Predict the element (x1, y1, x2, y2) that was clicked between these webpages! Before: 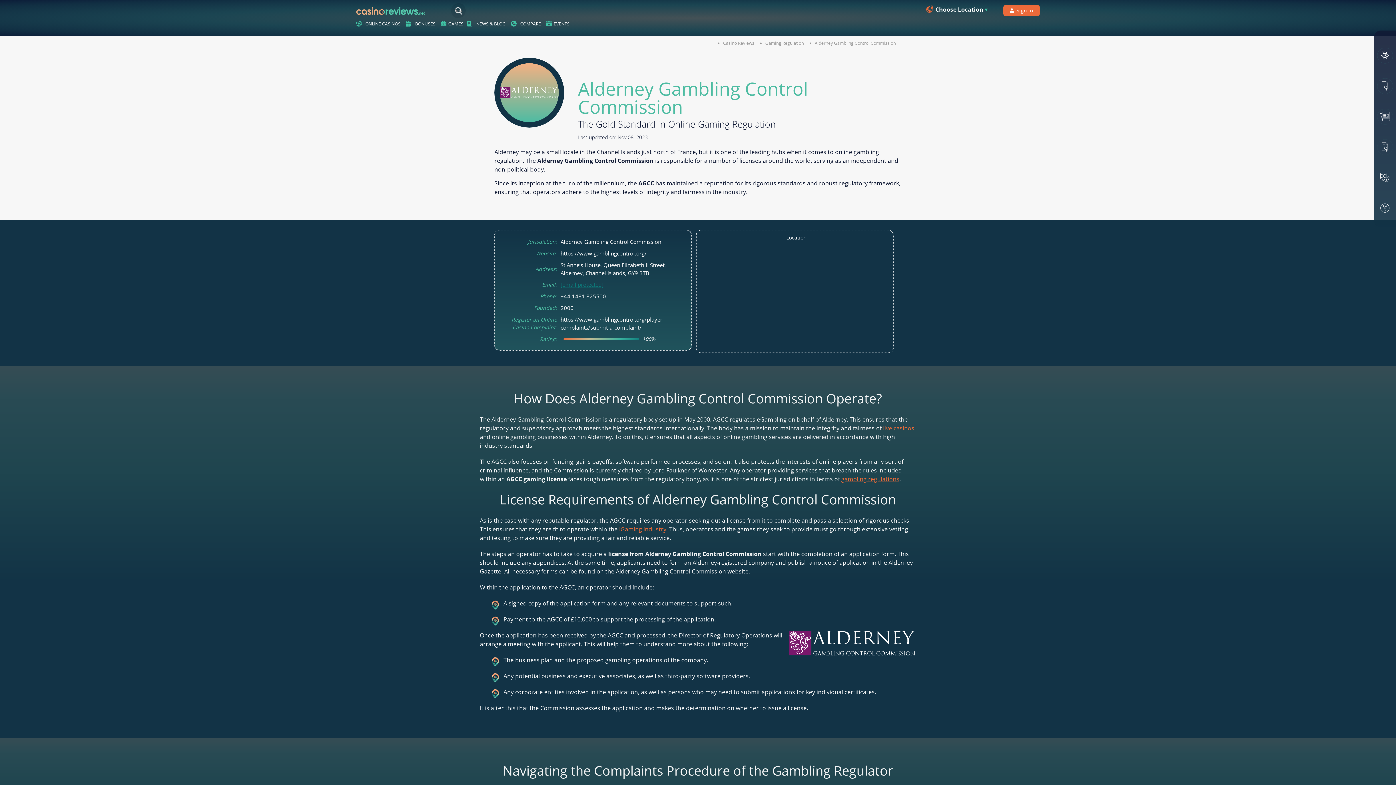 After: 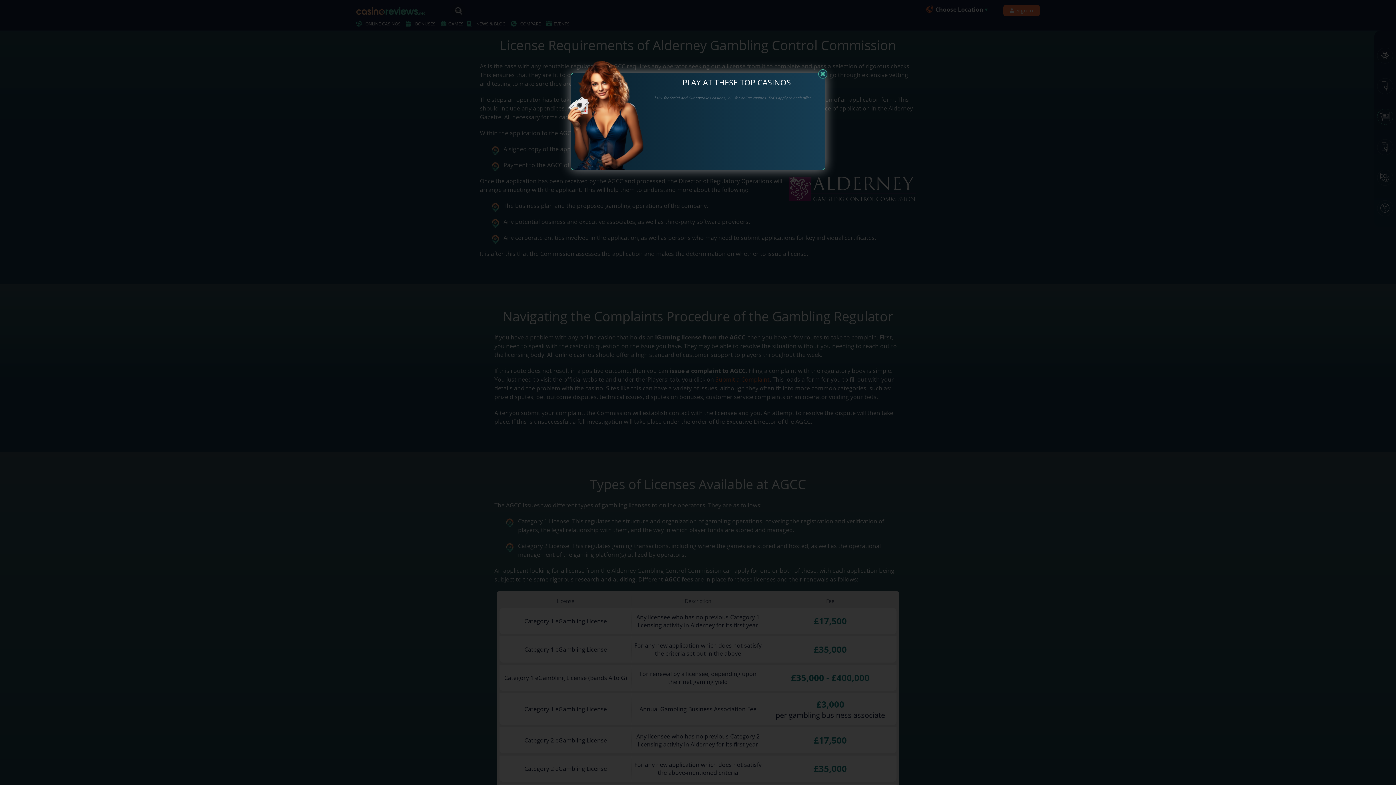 Action: bbox: (1377, 108, 1393, 124) label: AGCC license requirements